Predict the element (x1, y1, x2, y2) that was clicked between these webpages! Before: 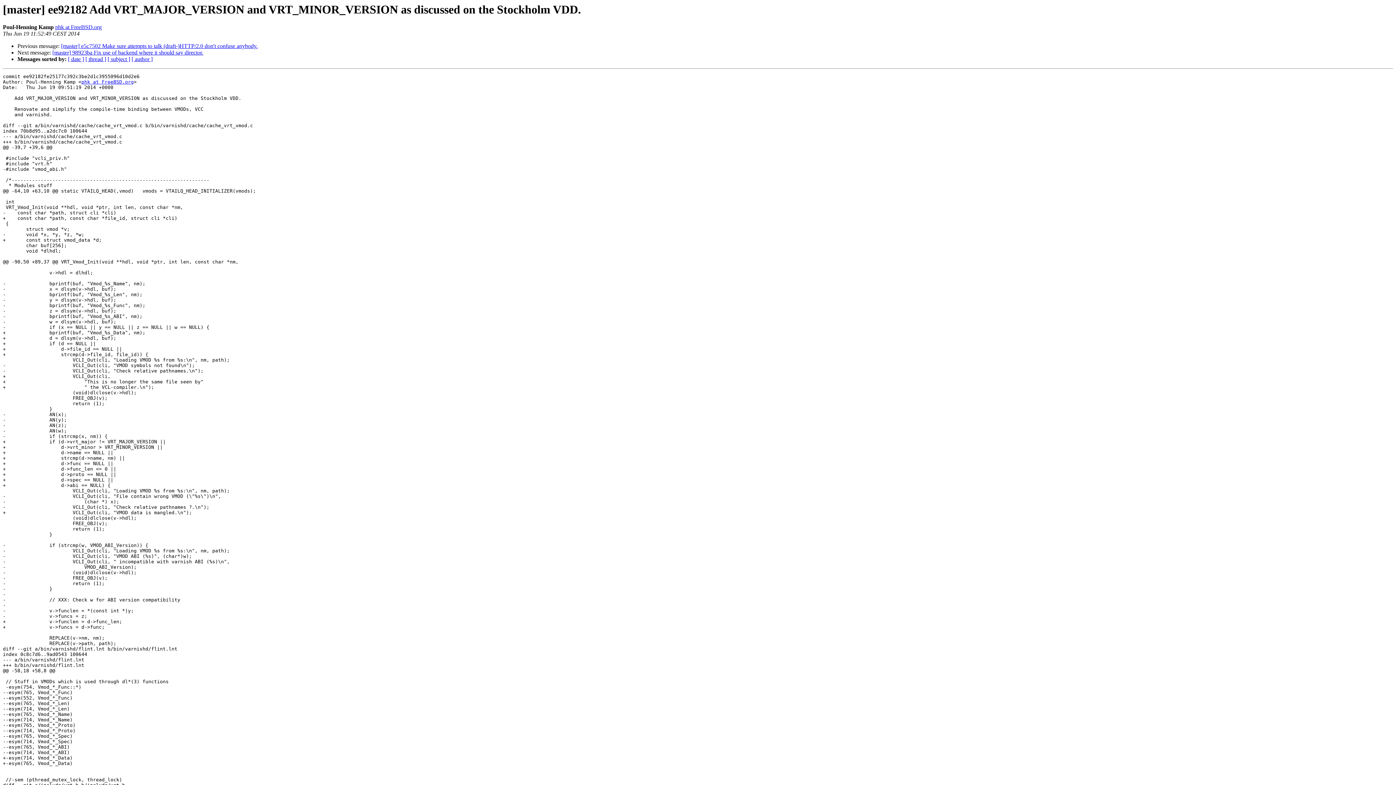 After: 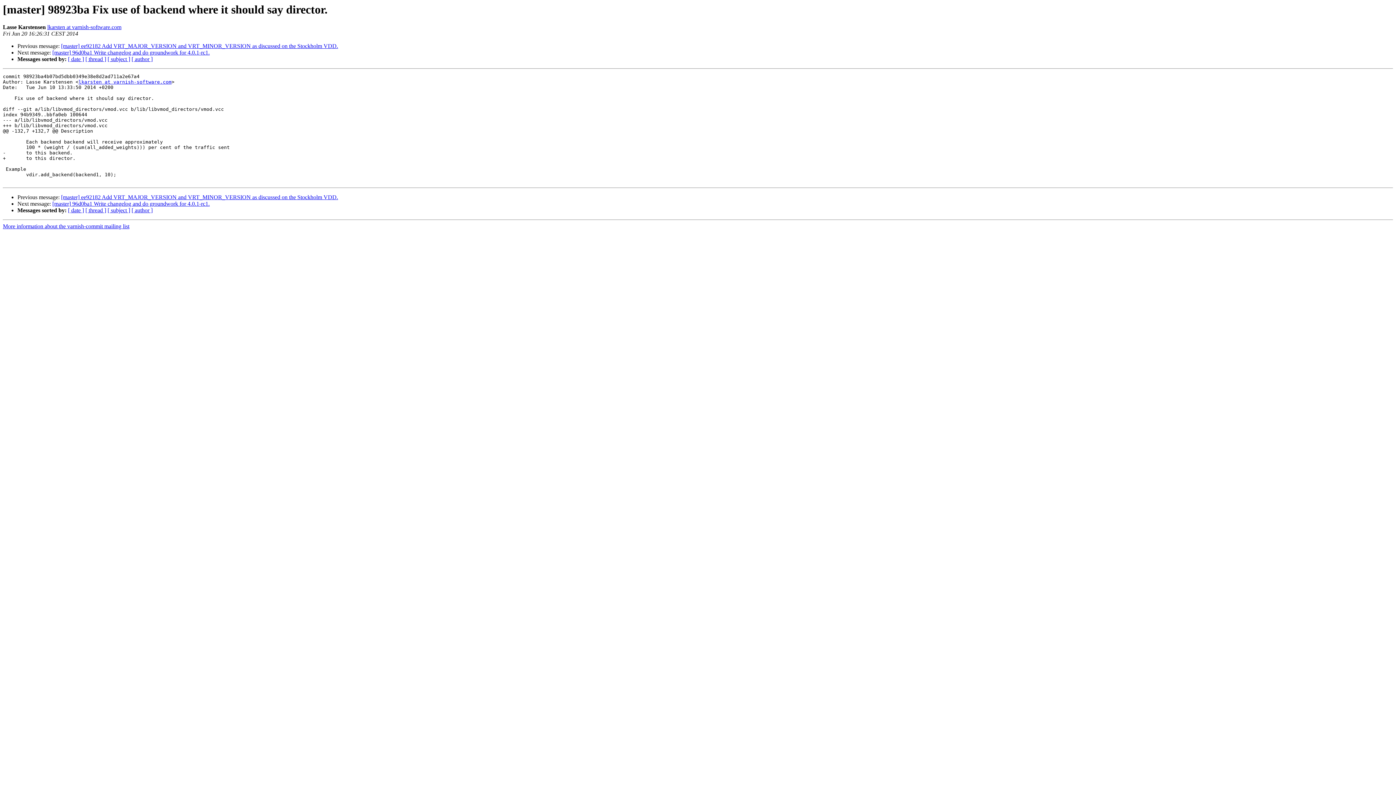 Action: label: [master] 98923ba Fix use of backend where it should say director. bbox: (52, 49, 203, 55)